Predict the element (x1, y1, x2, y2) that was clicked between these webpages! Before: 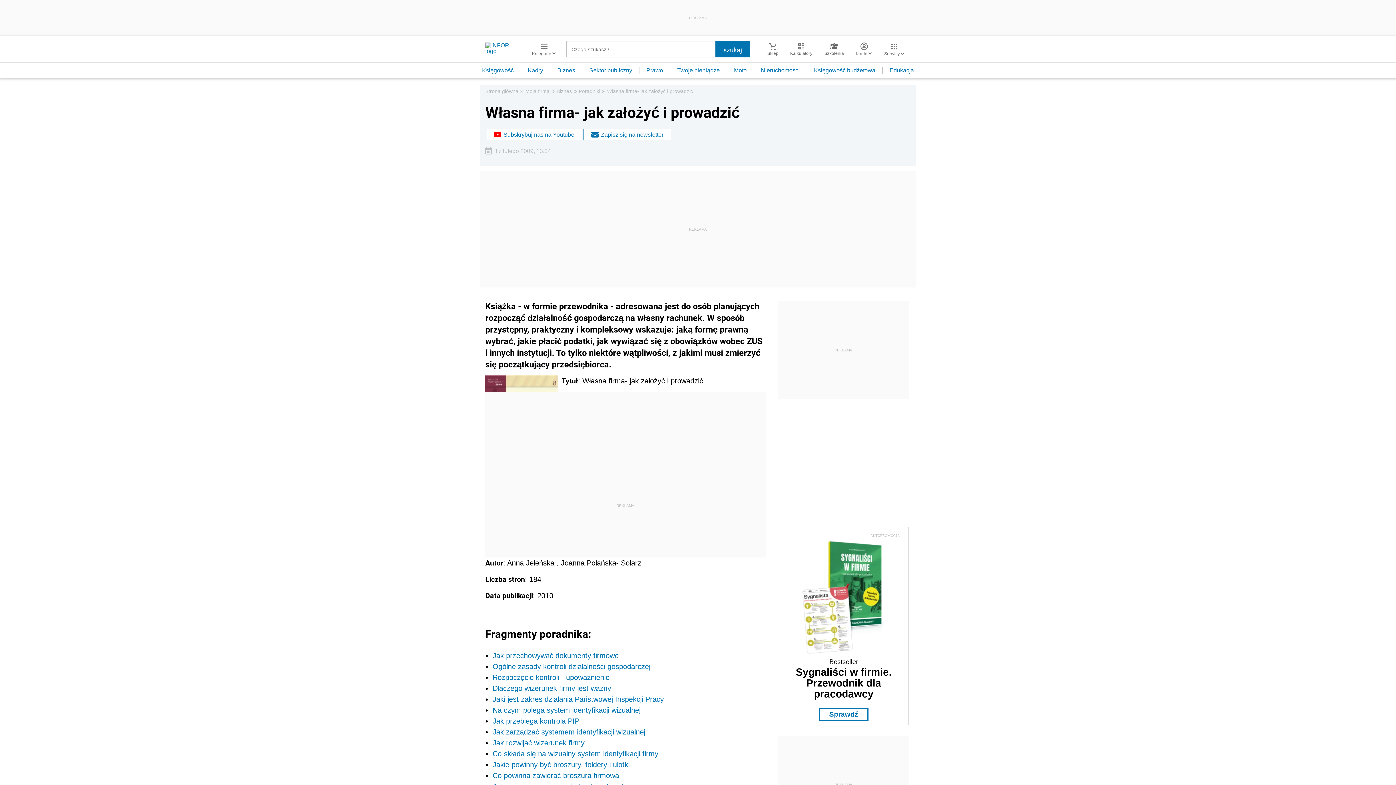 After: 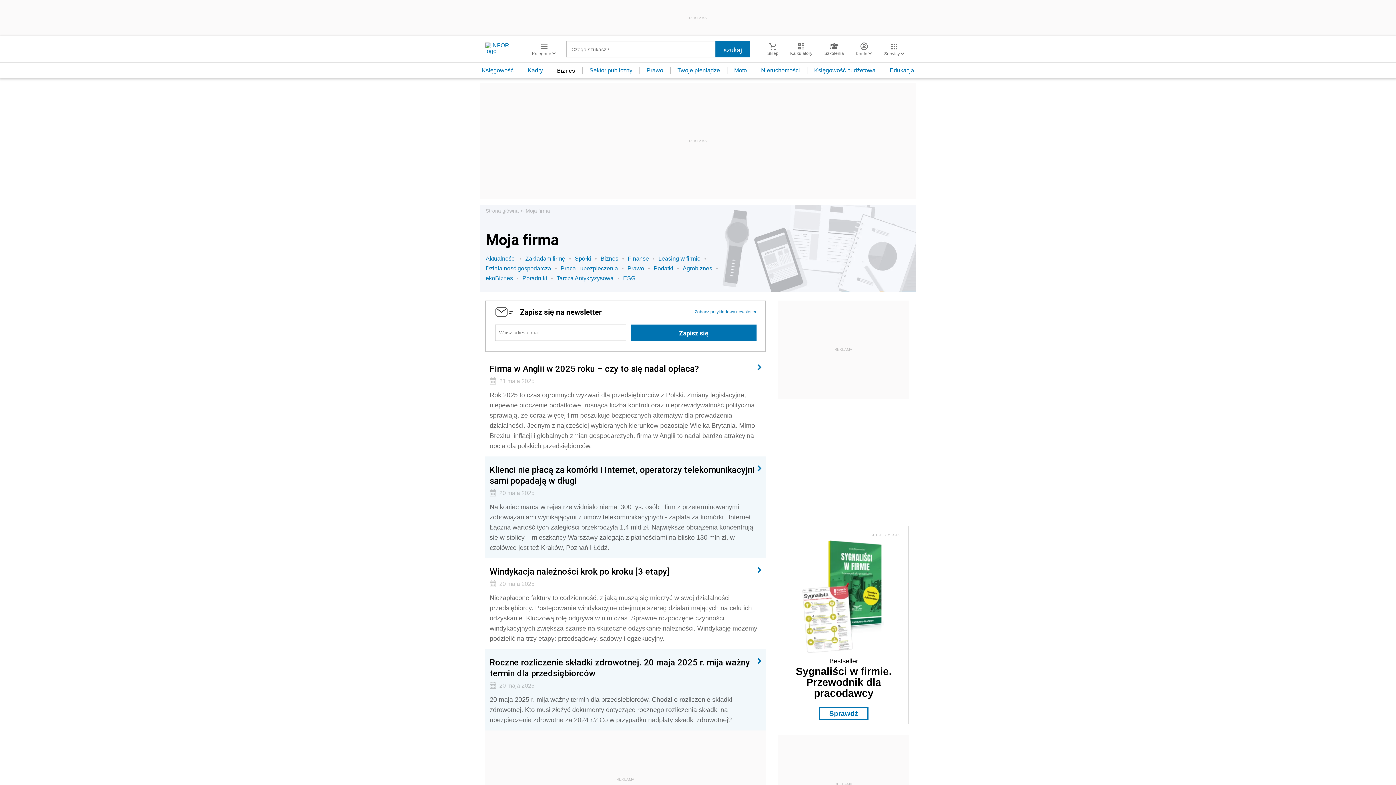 Action: label: Moja firma bbox: (525, 88, 549, 94)